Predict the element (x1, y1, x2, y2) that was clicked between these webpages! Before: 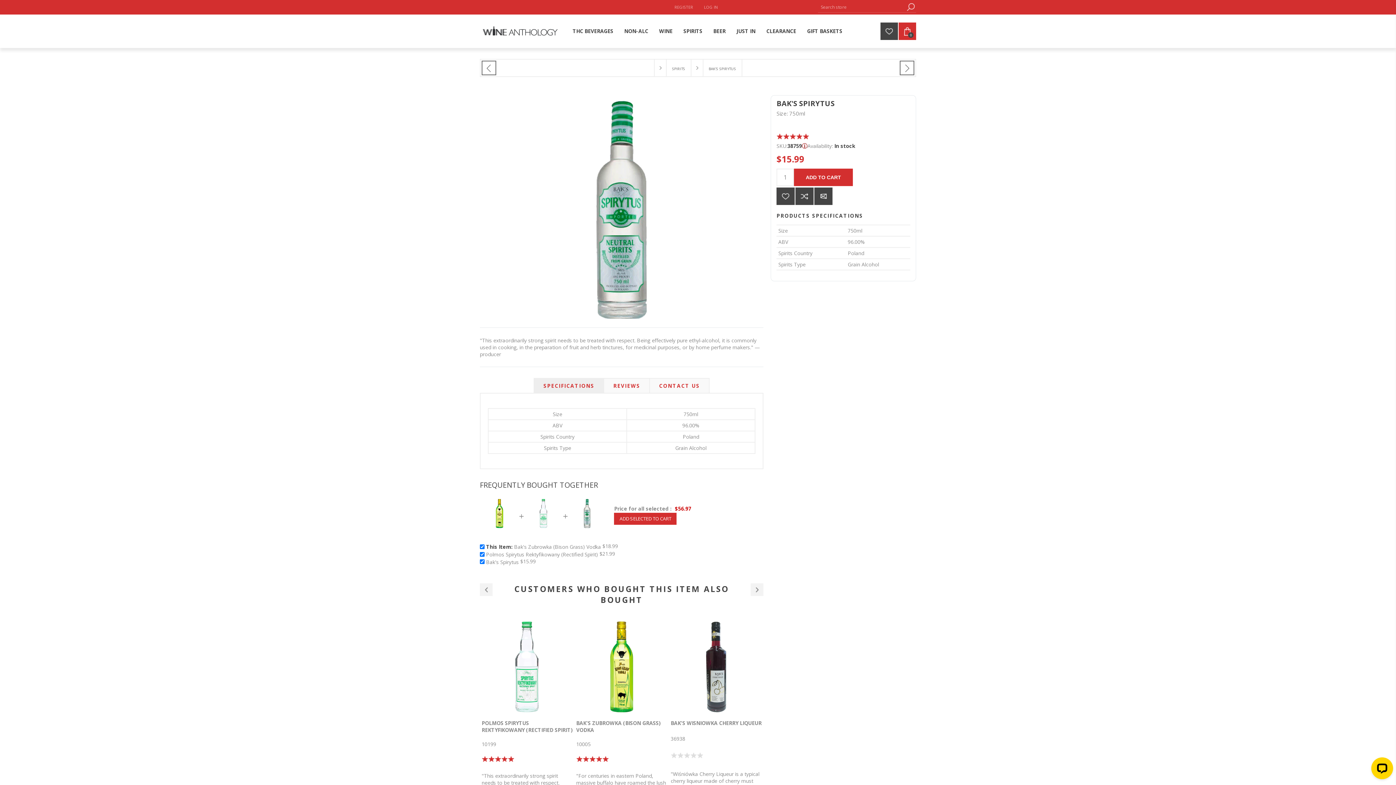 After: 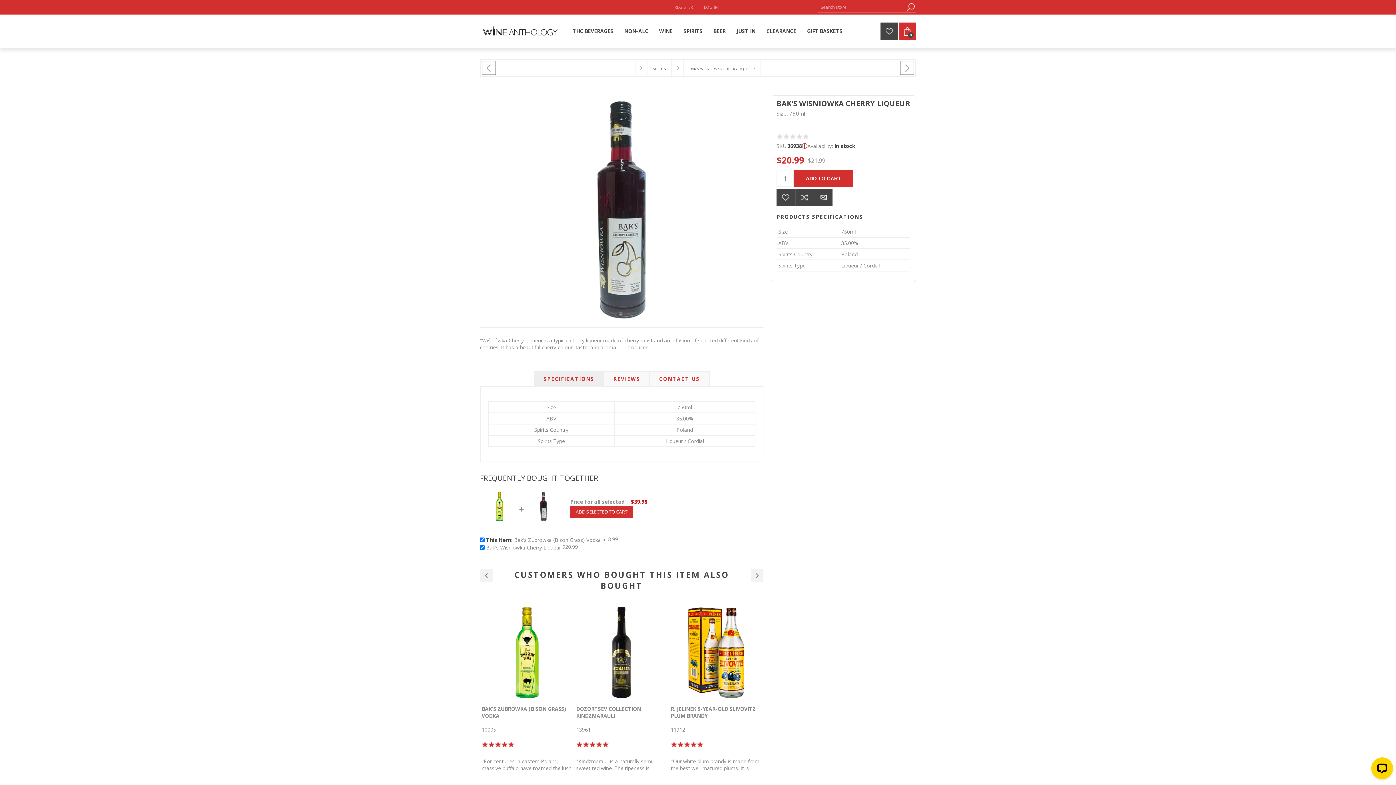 Action: bbox: (670, 621, 761, 712)